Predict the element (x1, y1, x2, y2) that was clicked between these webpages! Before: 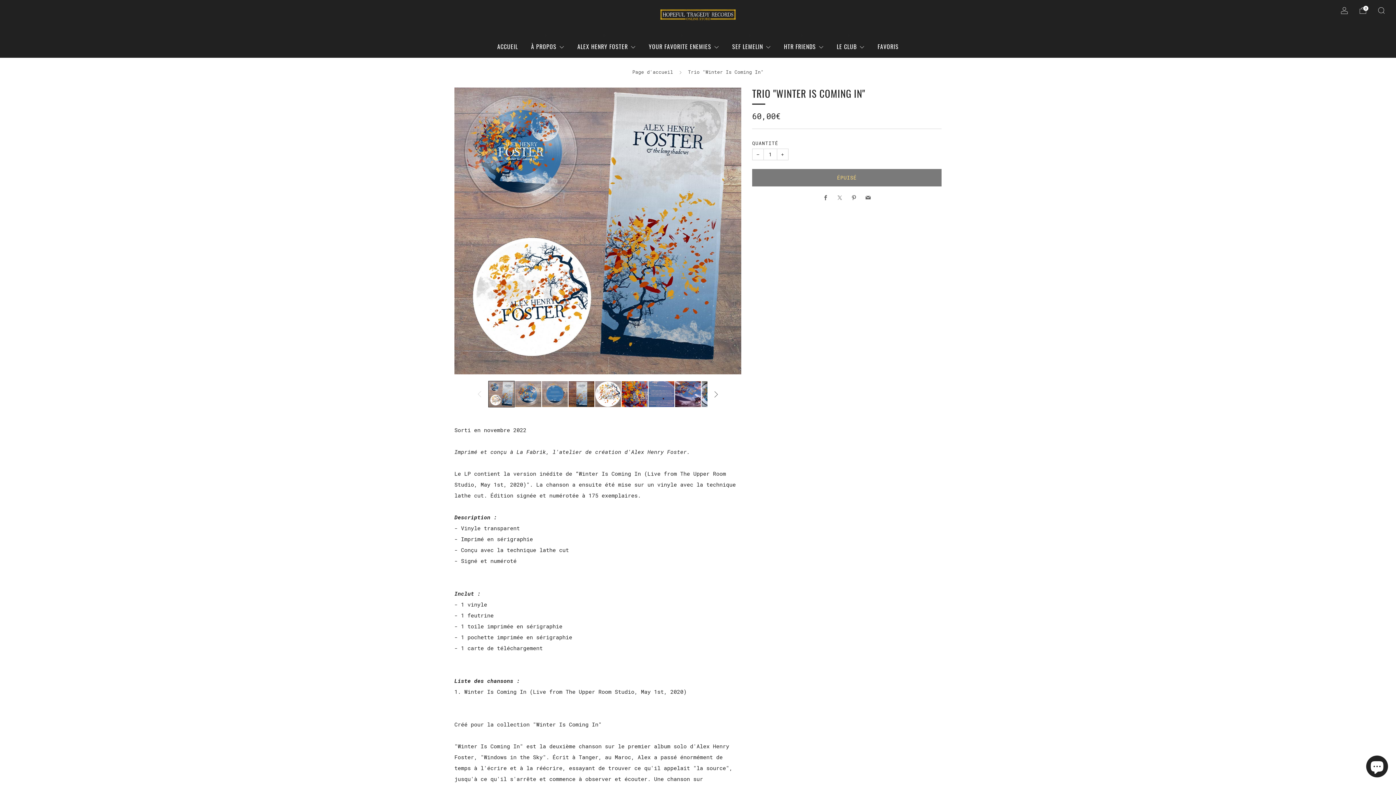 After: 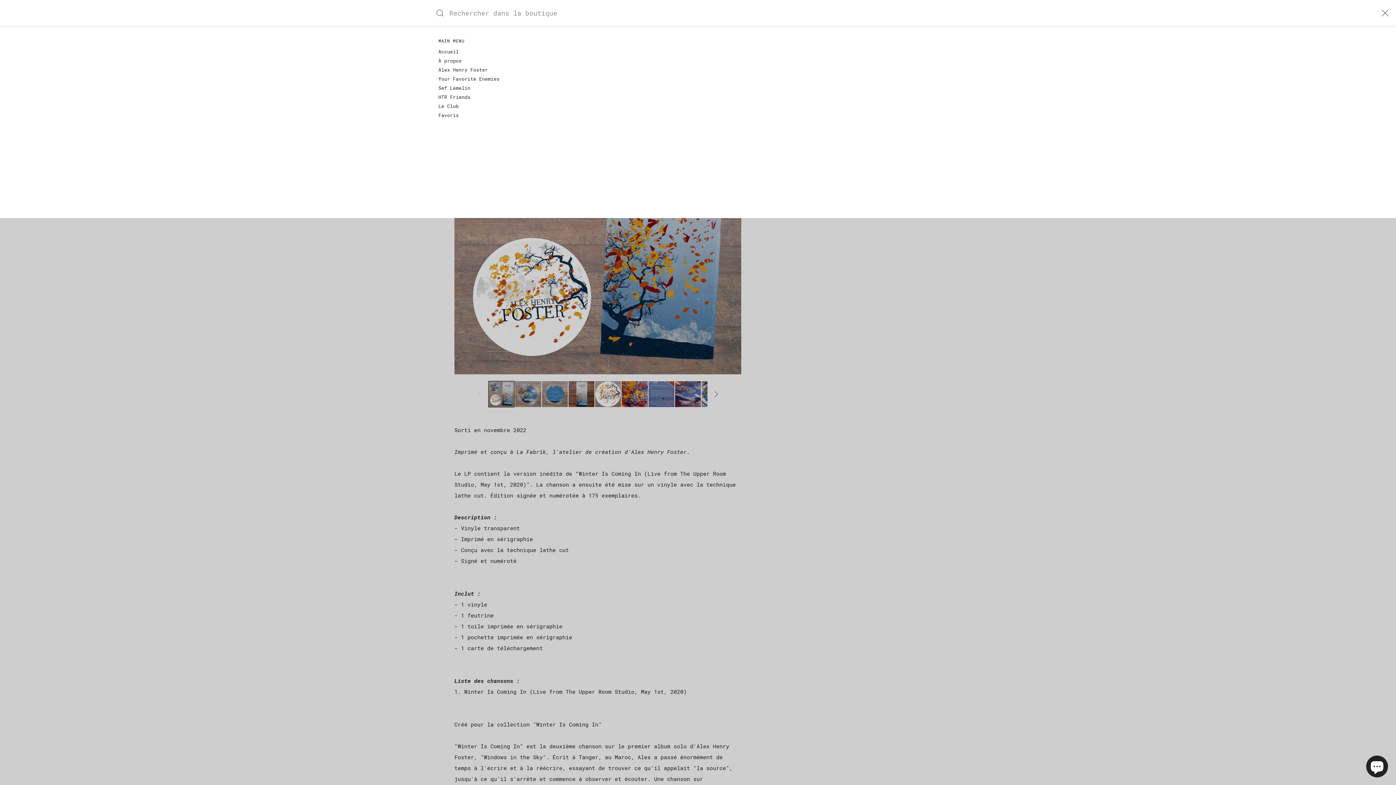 Action: bbox: (1378, 6, 1385, 14) label: Recherche